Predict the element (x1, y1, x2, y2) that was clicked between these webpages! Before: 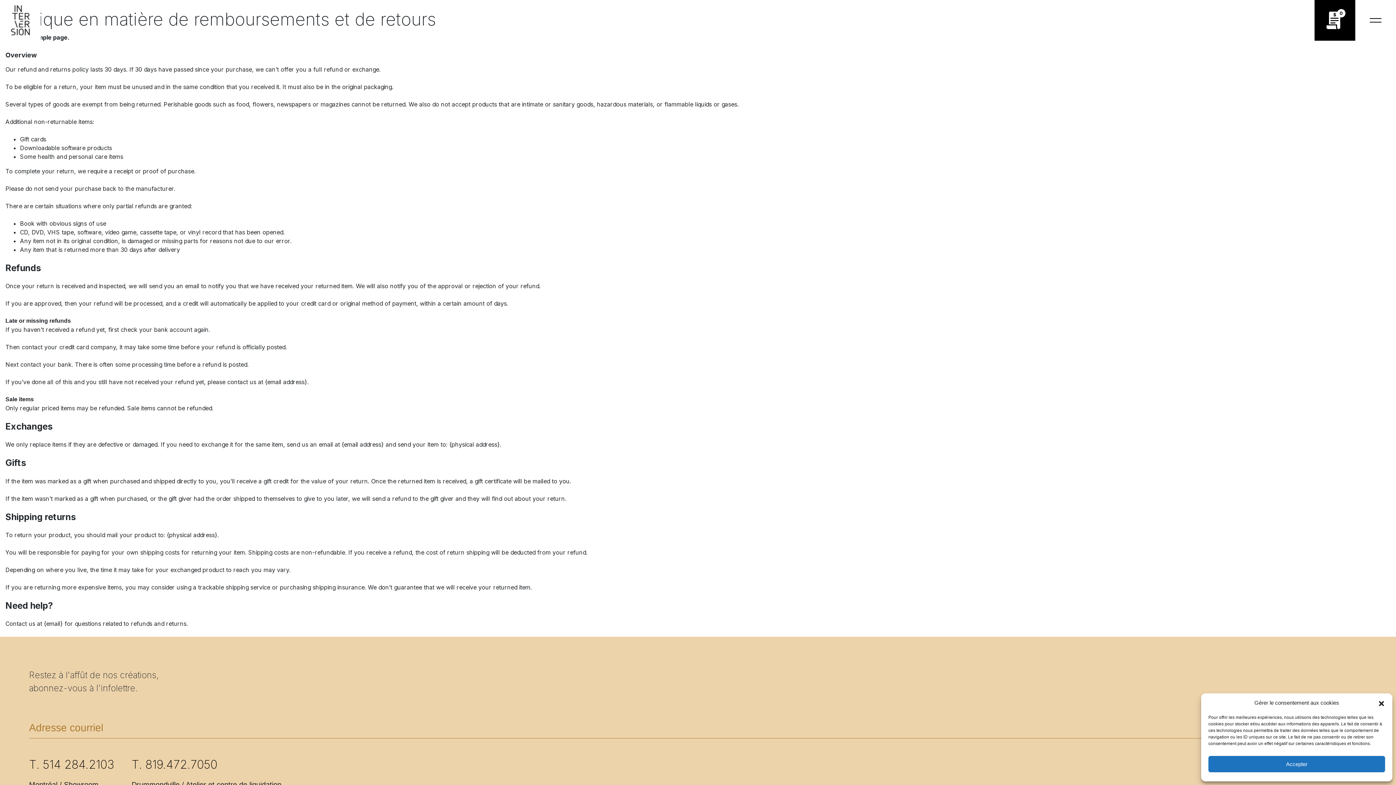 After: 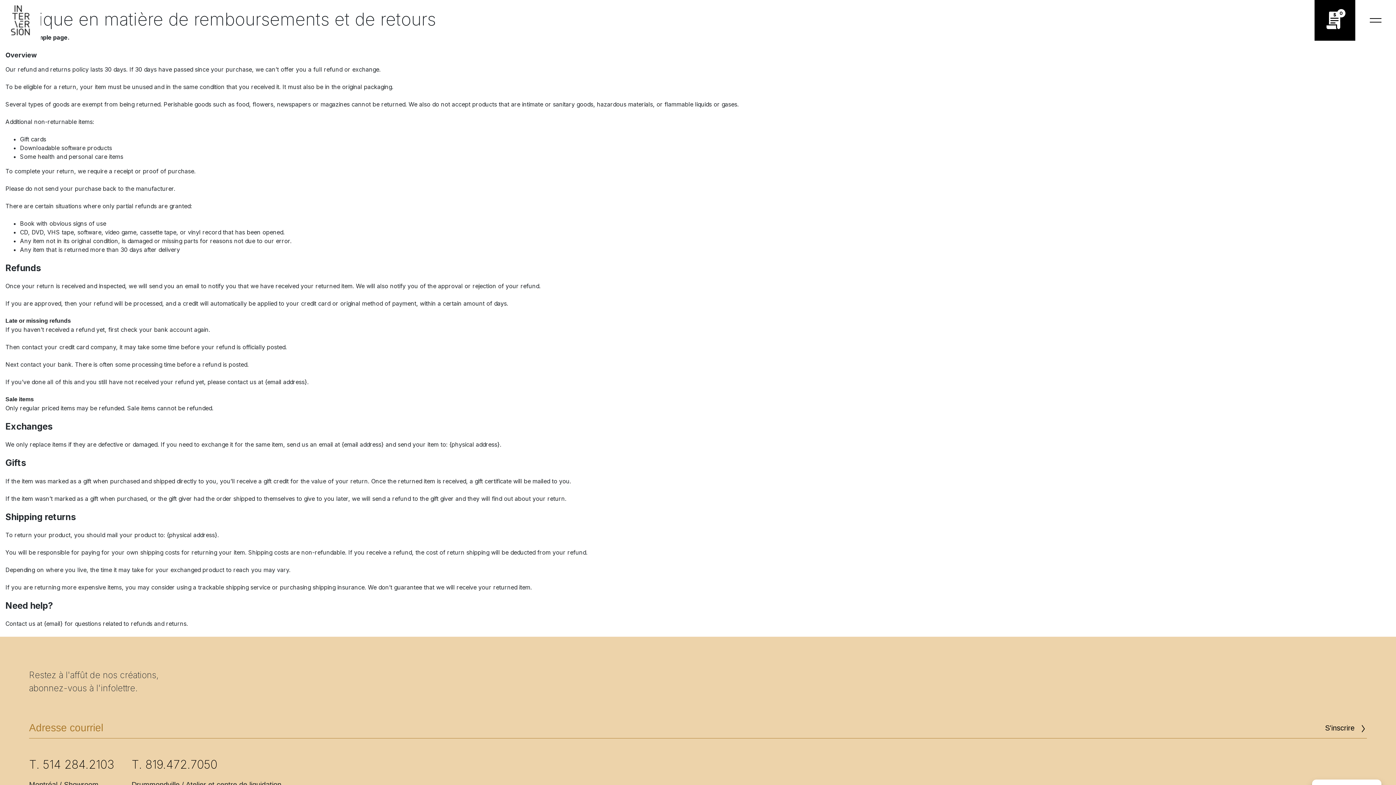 Action: bbox: (1378, 699, 1385, 706) label:  